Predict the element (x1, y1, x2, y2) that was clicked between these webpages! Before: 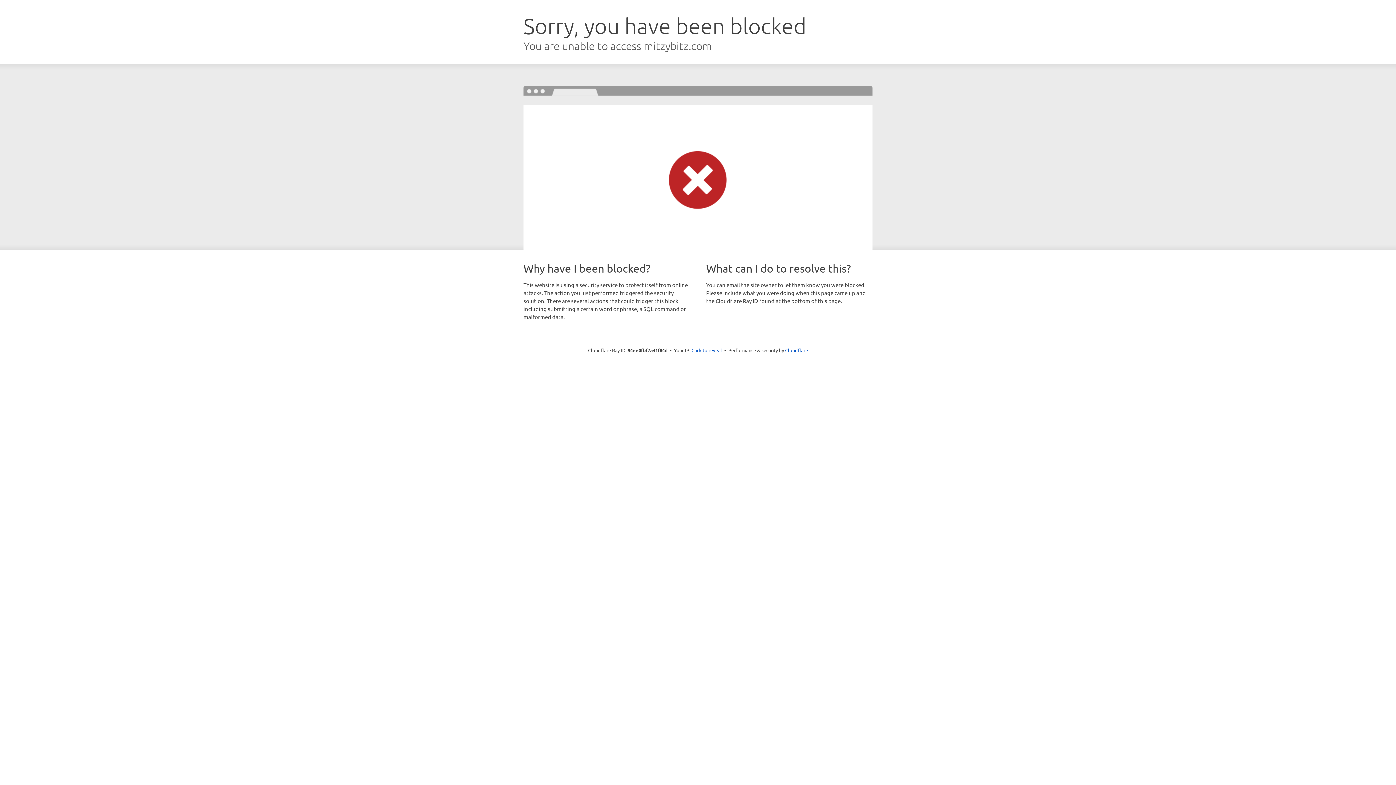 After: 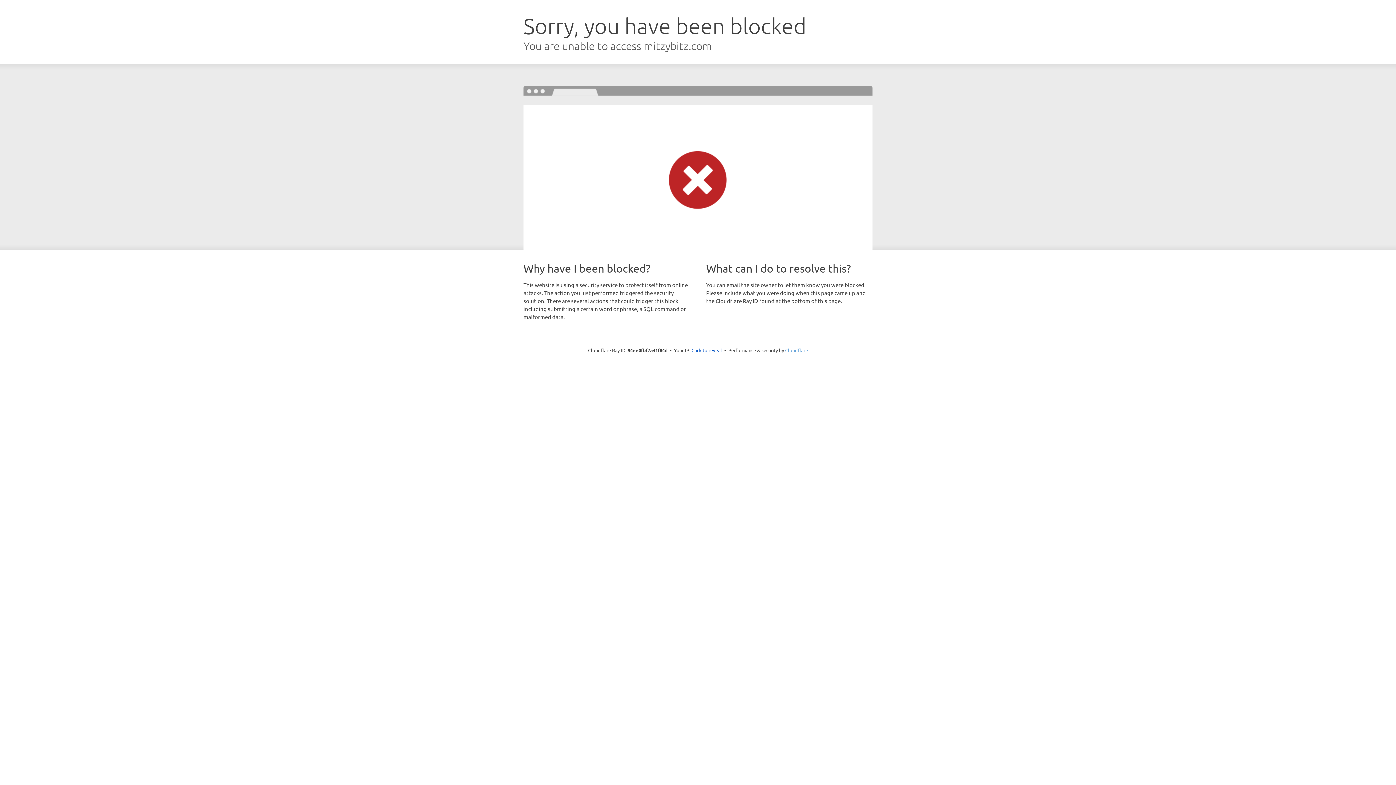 Action: bbox: (785, 347, 808, 353) label: Cloudflare